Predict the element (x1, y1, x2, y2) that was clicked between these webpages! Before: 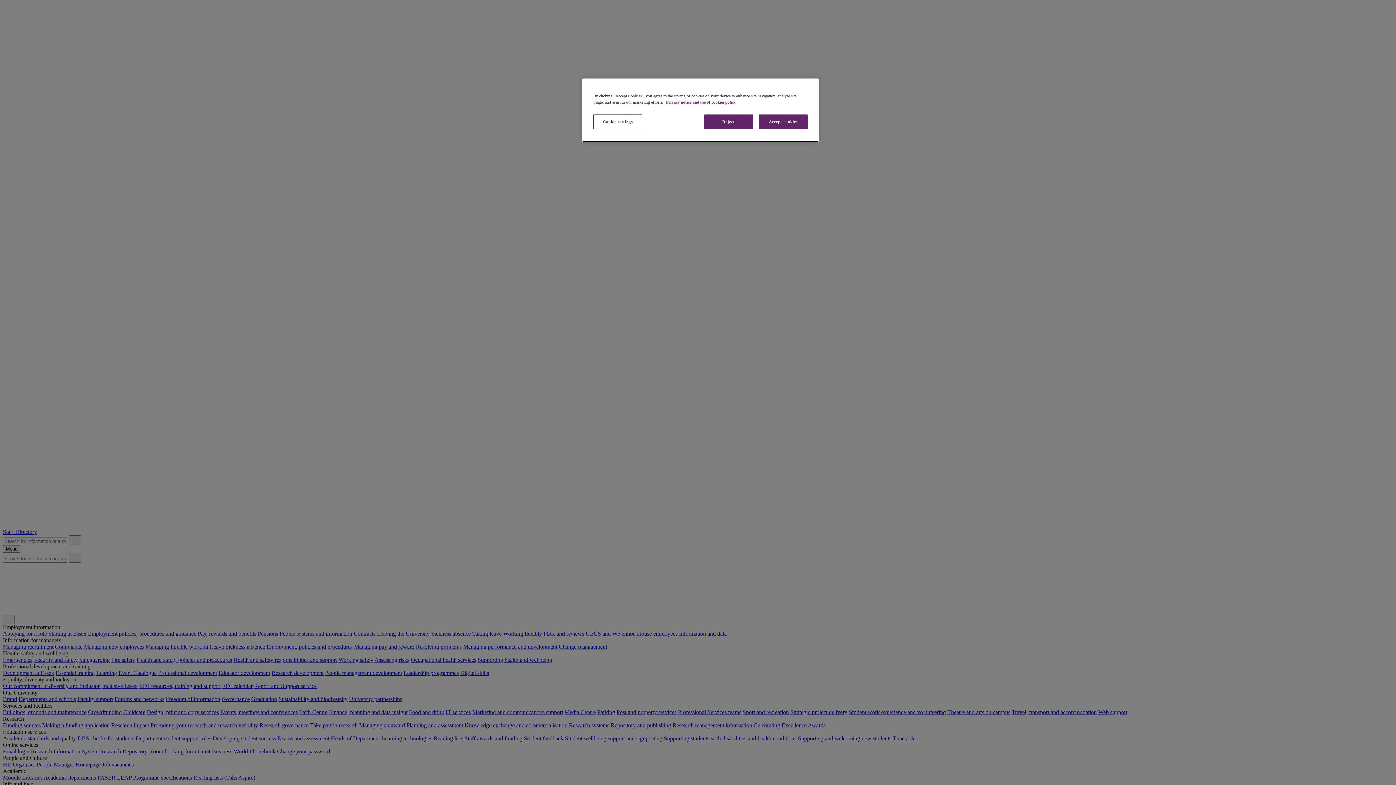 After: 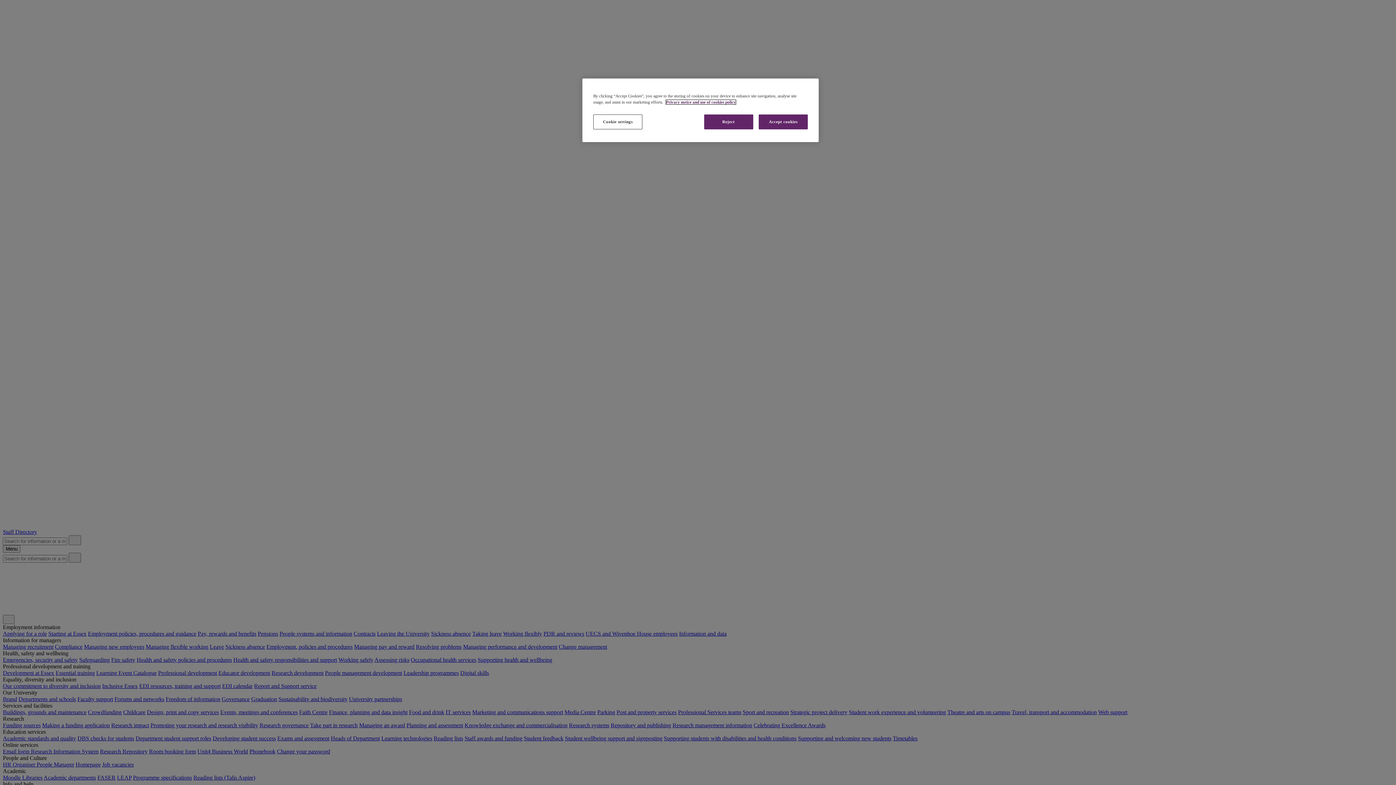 Action: bbox: (666, 100, 736, 104) label: More information about your privacy, opens in a new tab